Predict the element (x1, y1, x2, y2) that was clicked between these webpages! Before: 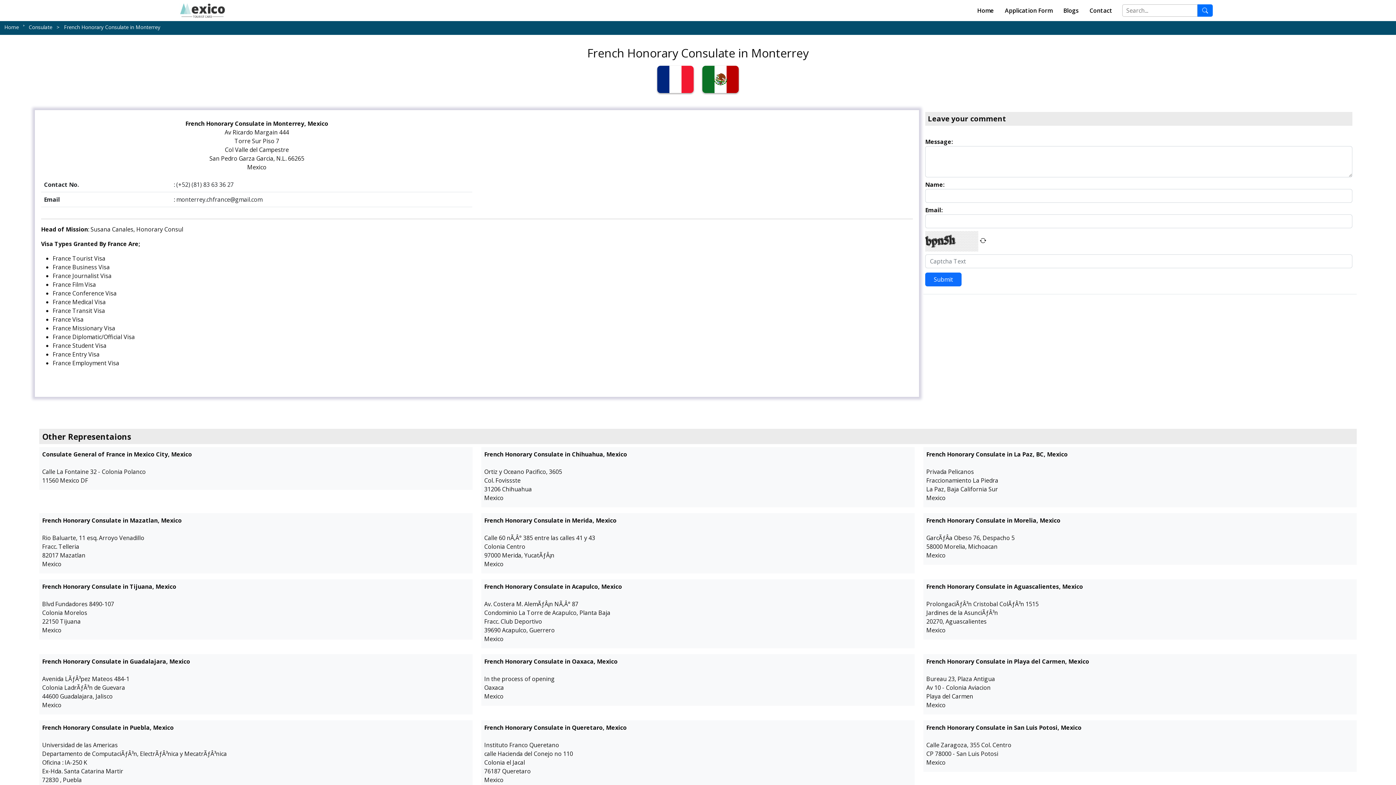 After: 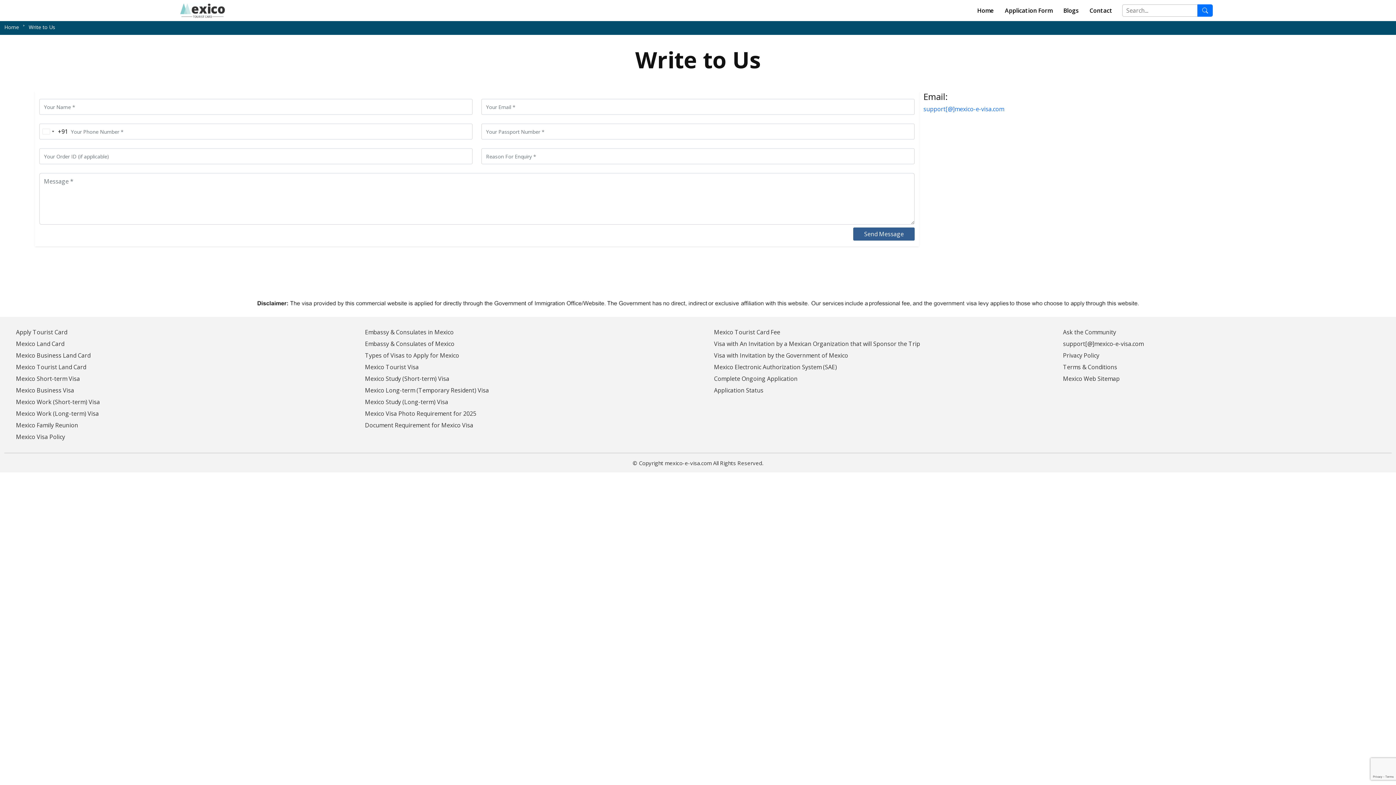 Action: label: Contact bbox: (1088, 0, 1113, 21)